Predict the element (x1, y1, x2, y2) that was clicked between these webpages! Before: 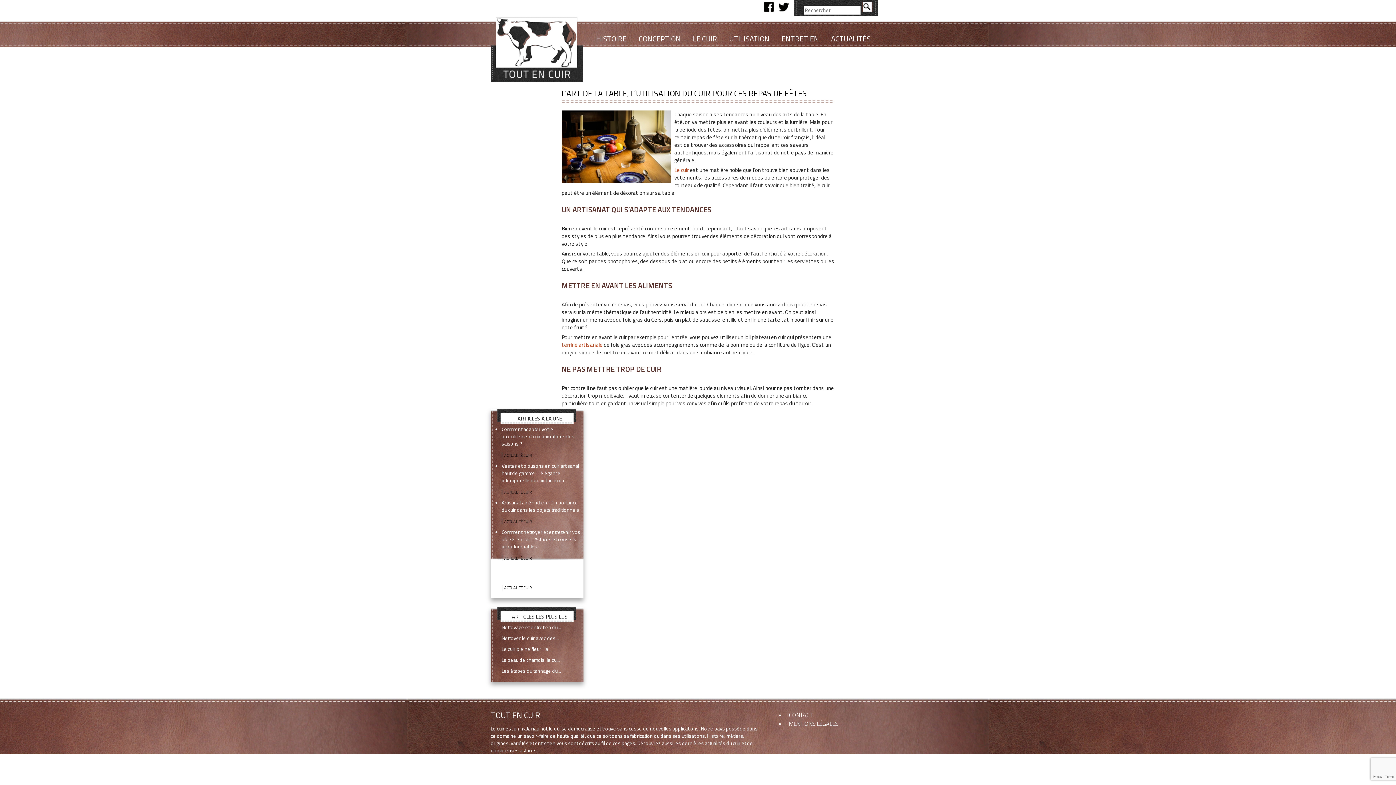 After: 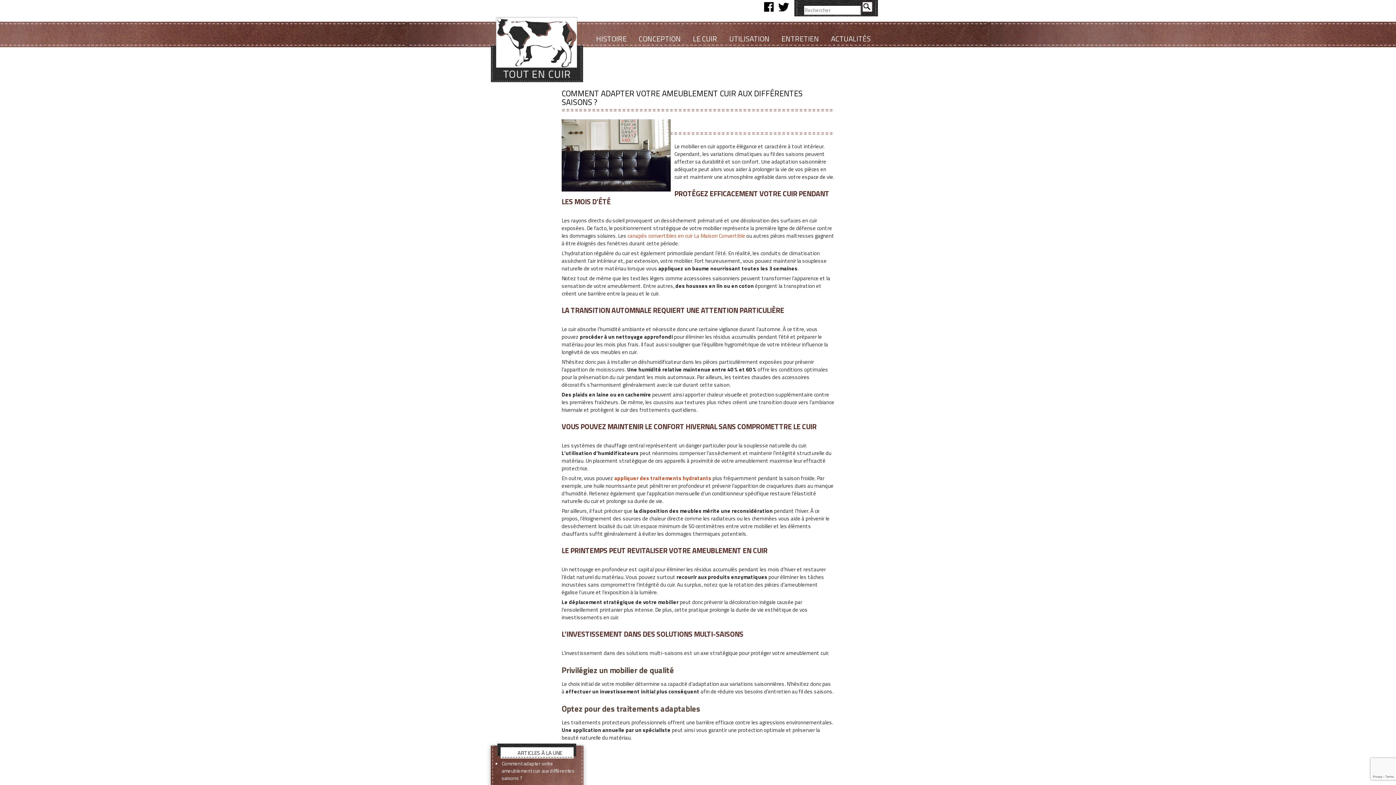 Action: label: Comment adapter votre ameublement cuir aux différentes saisons ? bbox: (501, 425, 574, 447)